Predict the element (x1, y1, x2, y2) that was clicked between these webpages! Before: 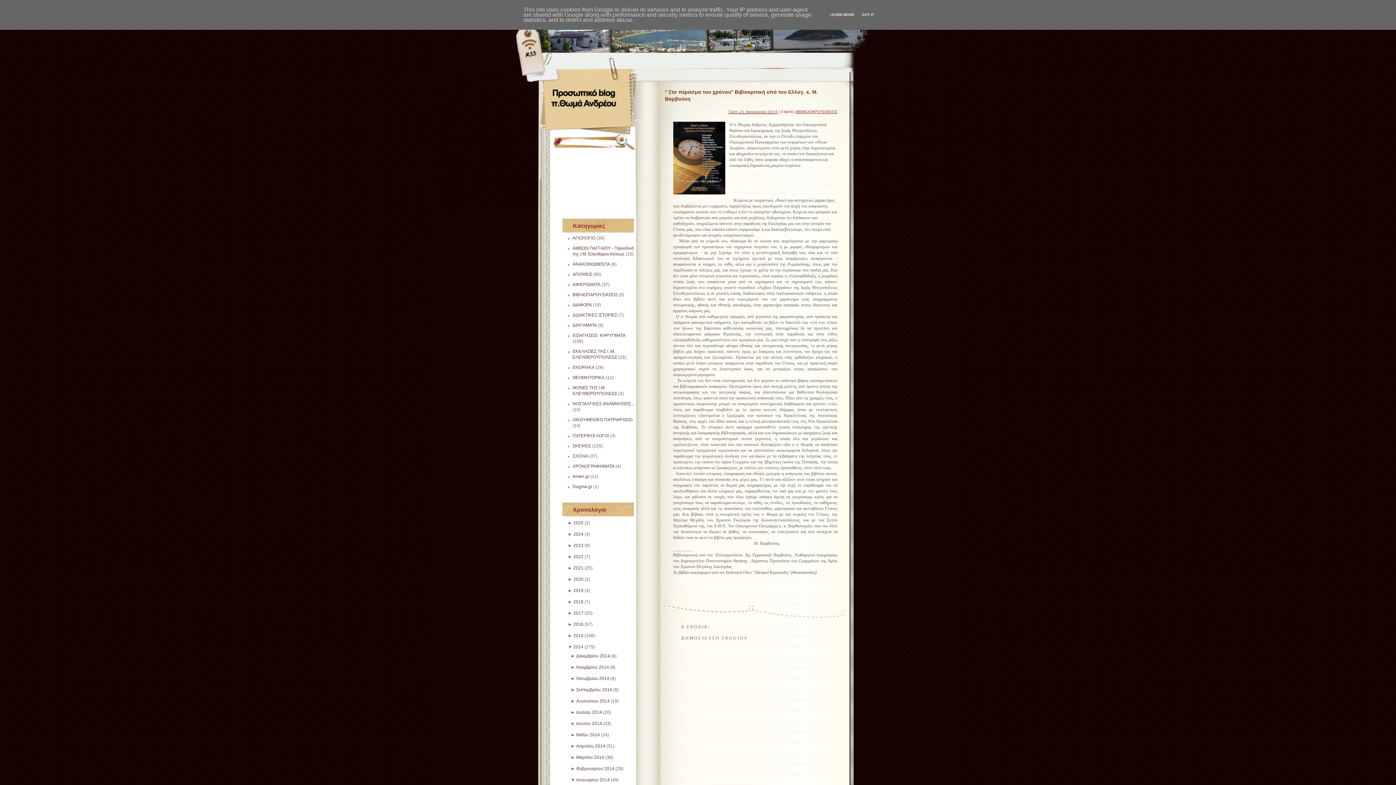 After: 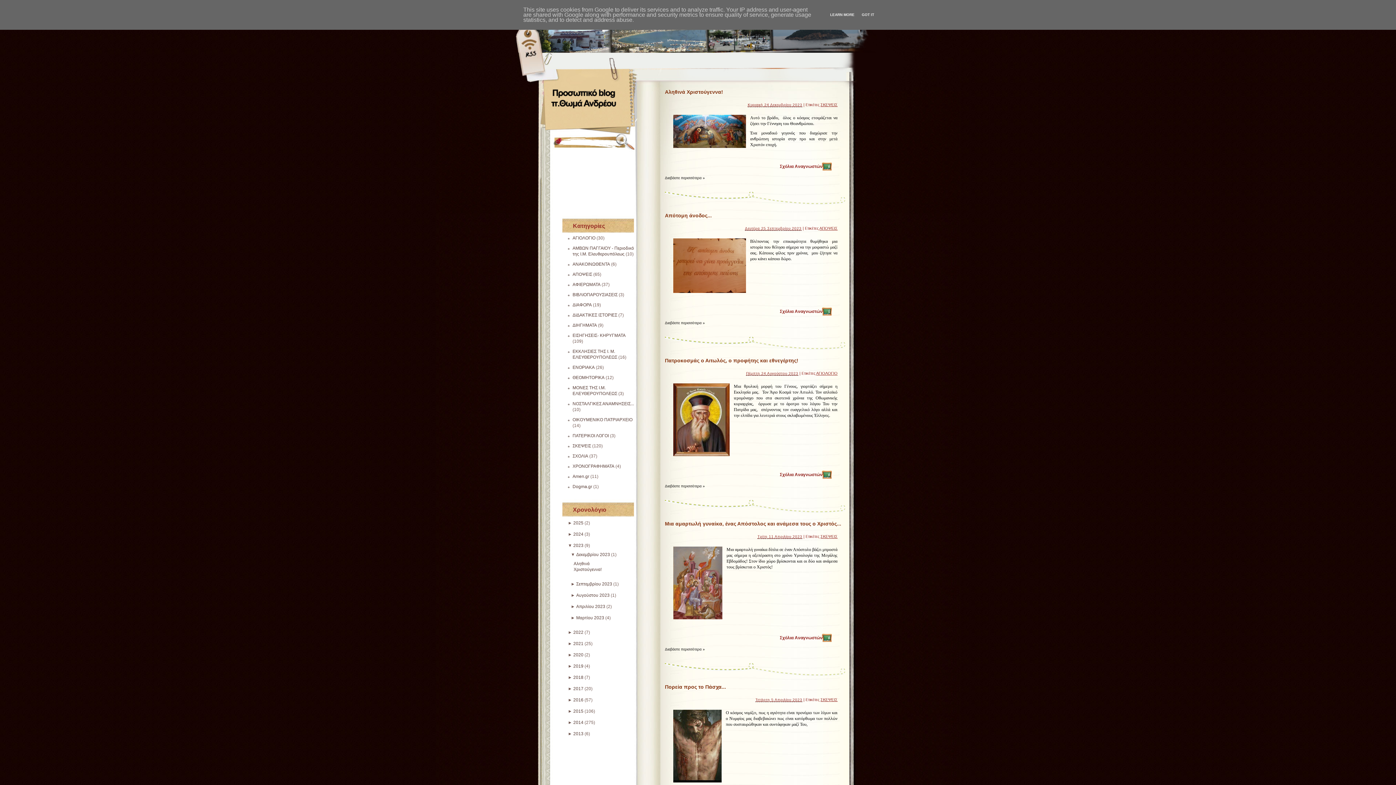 Action: bbox: (573, 543, 583, 548) label: 2023